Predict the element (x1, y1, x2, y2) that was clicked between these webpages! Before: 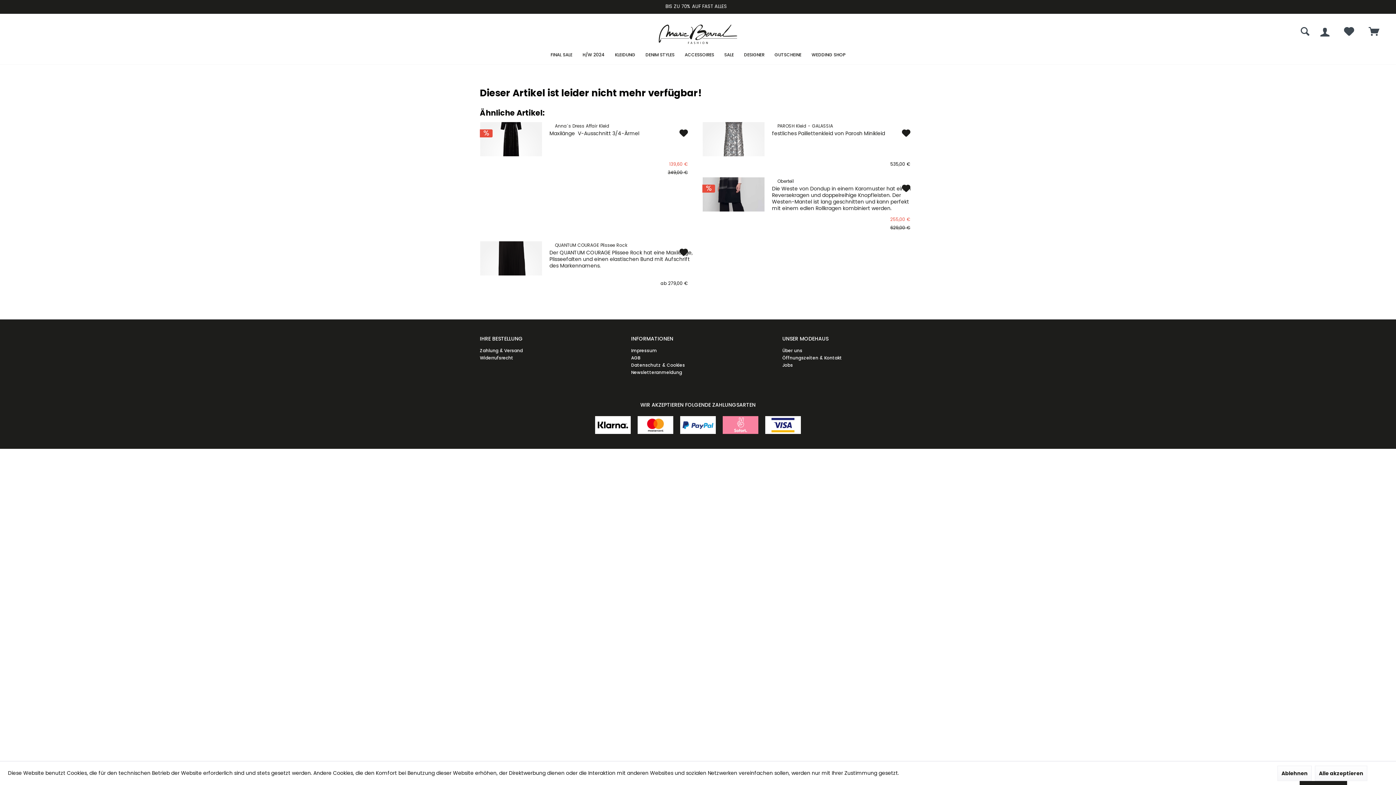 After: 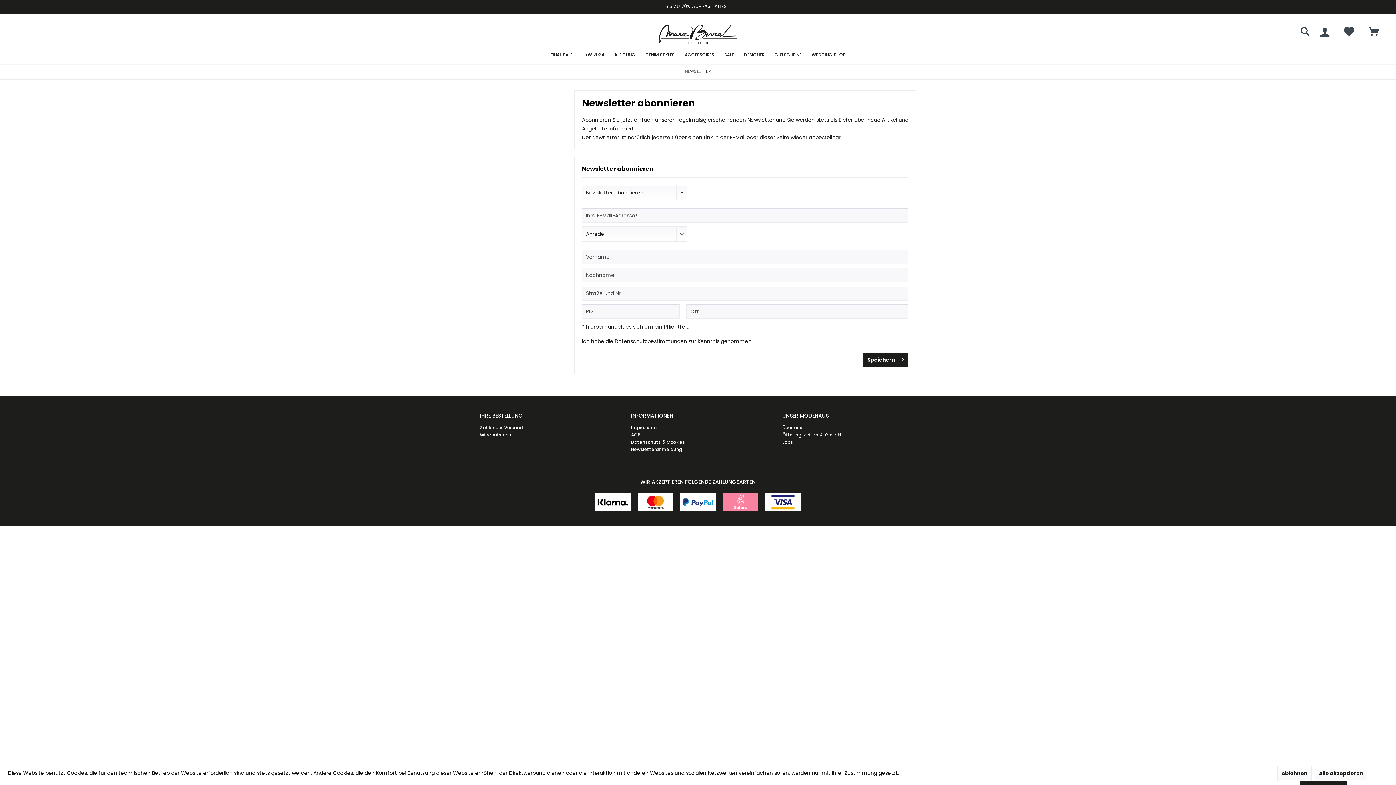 Action: label: Newsletteranmeldung bbox: (631, 369, 764, 376)